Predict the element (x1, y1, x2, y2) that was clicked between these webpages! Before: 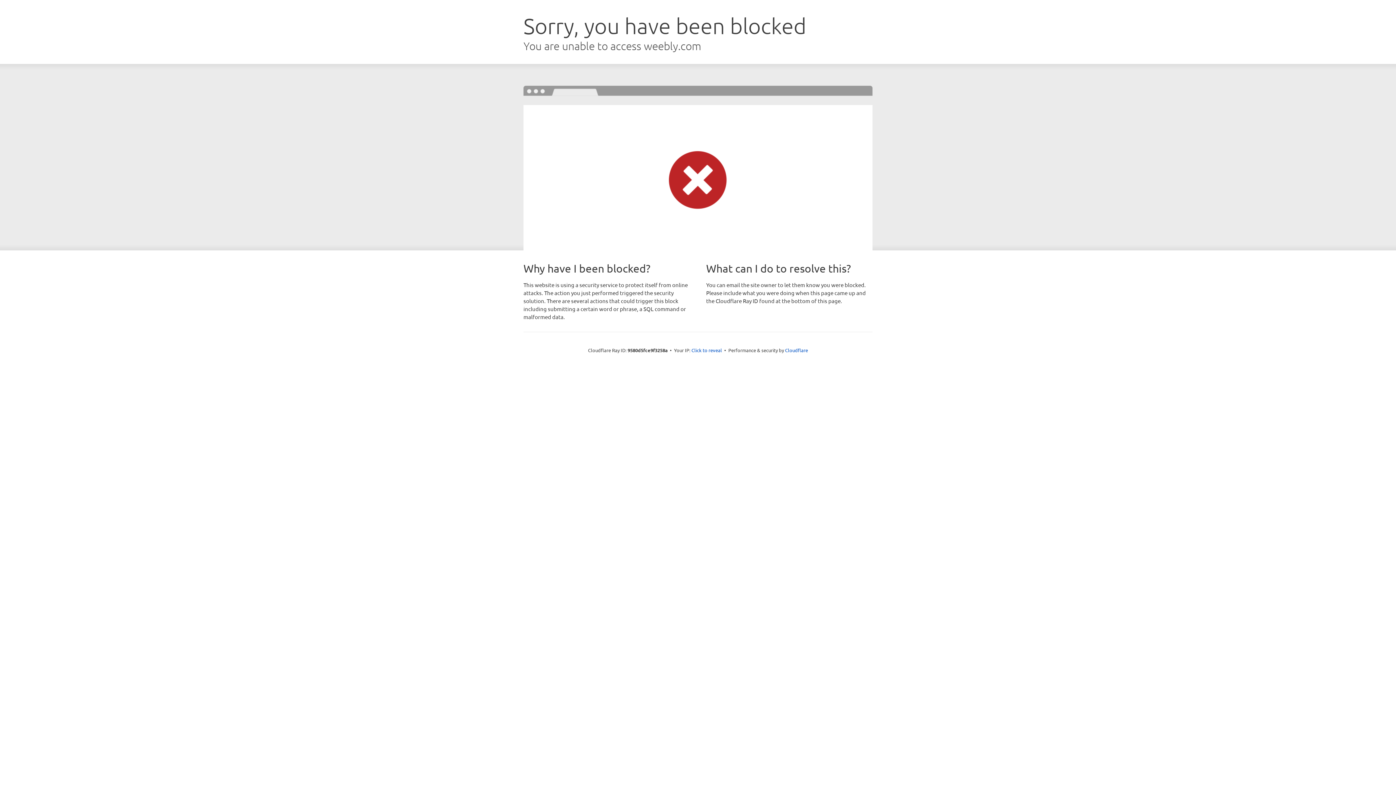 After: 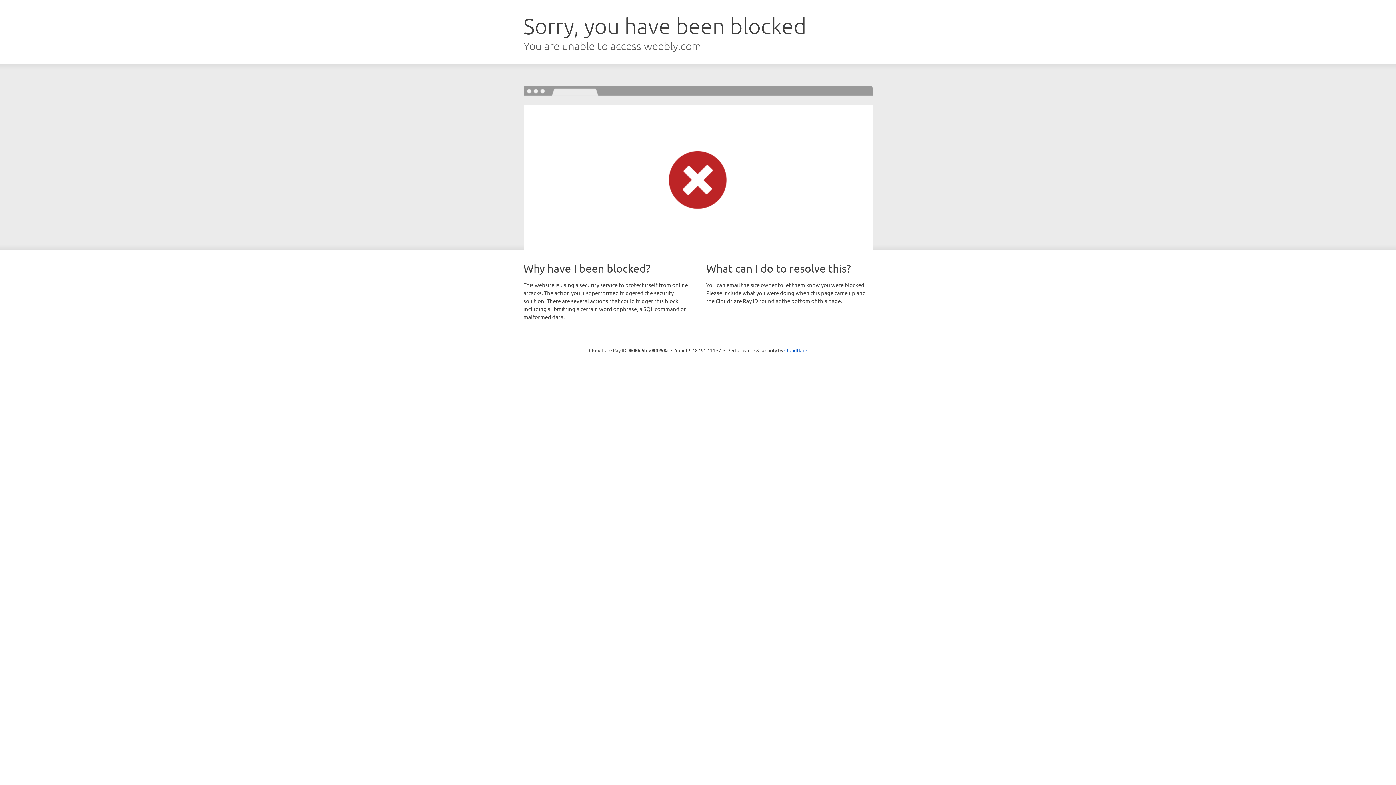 Action: label: Click to reveal bbox: (691, 346, 722, 353)